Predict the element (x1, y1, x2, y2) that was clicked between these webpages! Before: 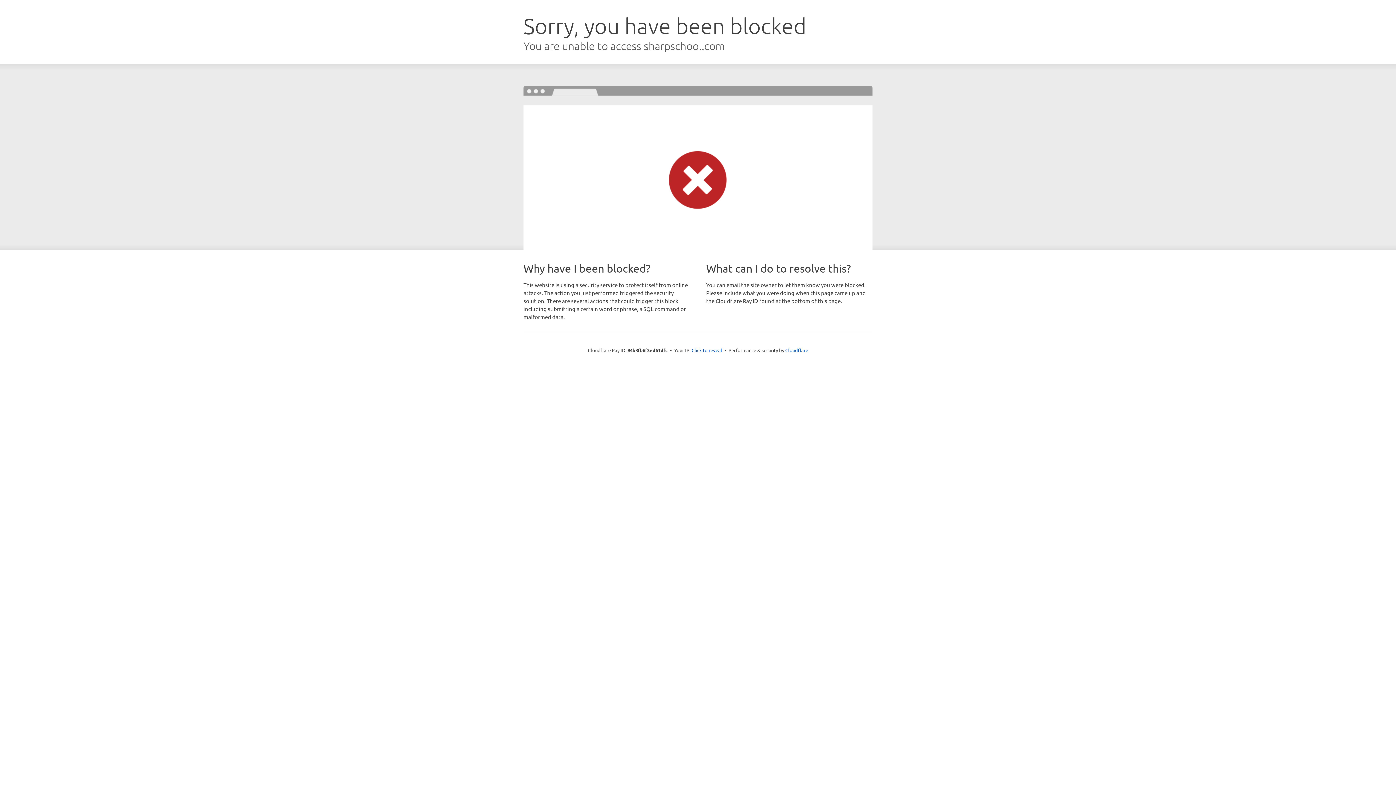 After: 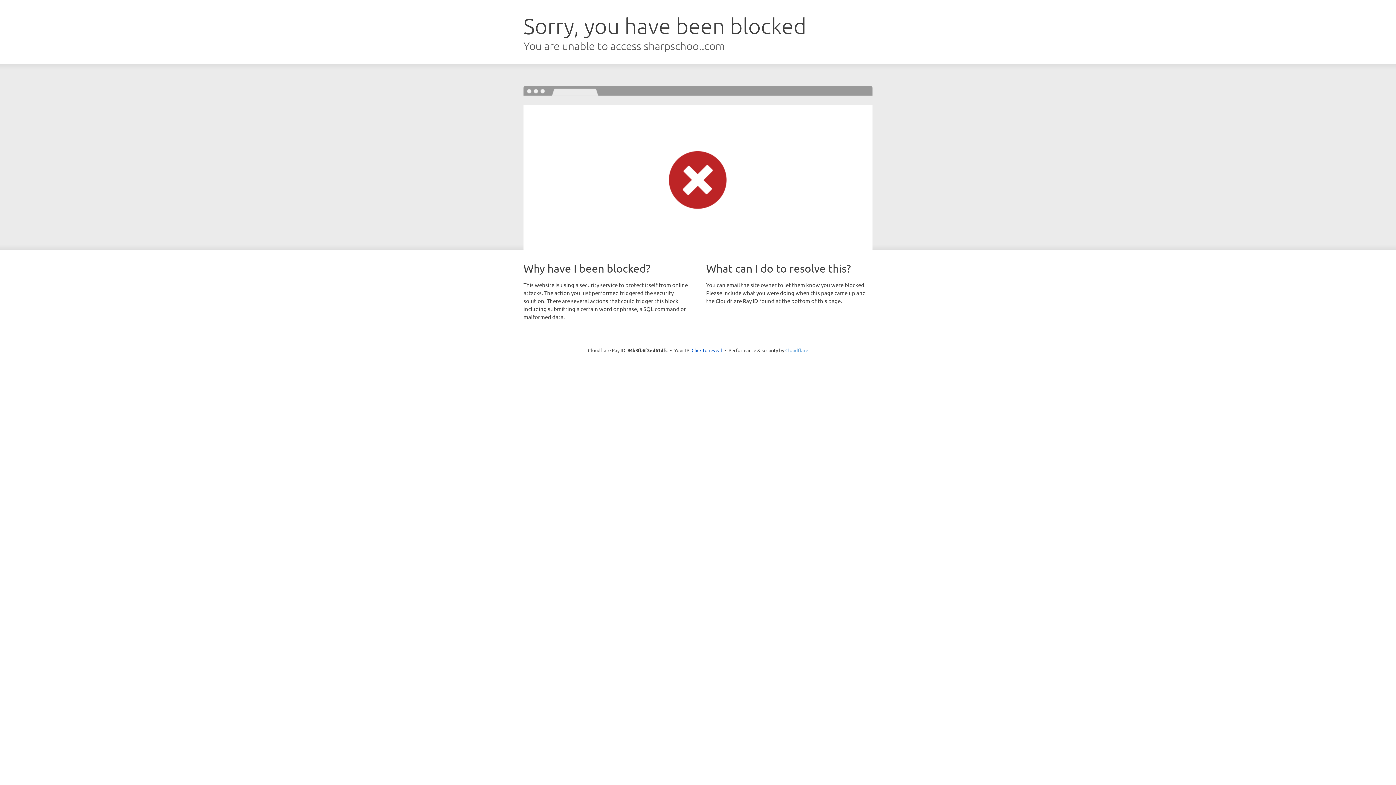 Action: label: Cloudflare bbox: (785, 347, 808, 353)